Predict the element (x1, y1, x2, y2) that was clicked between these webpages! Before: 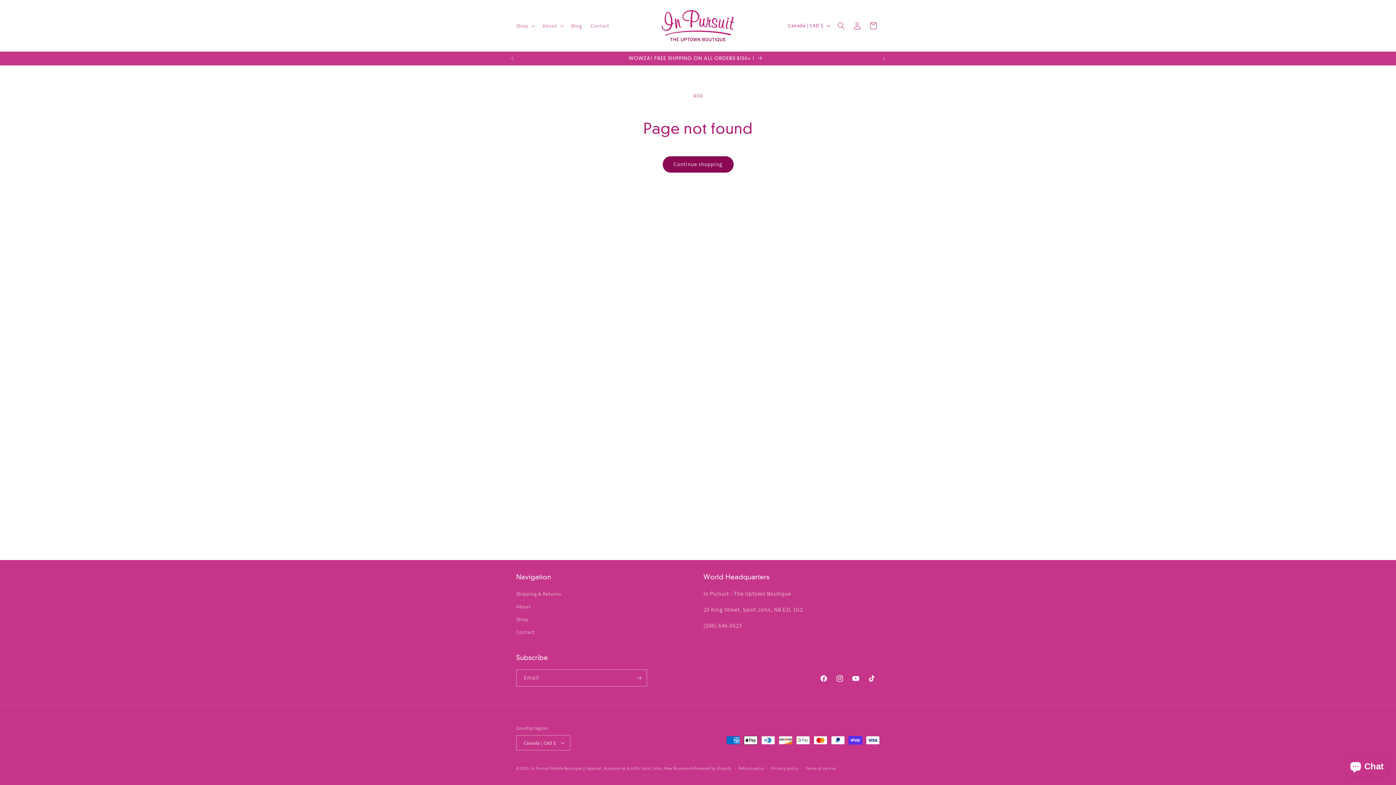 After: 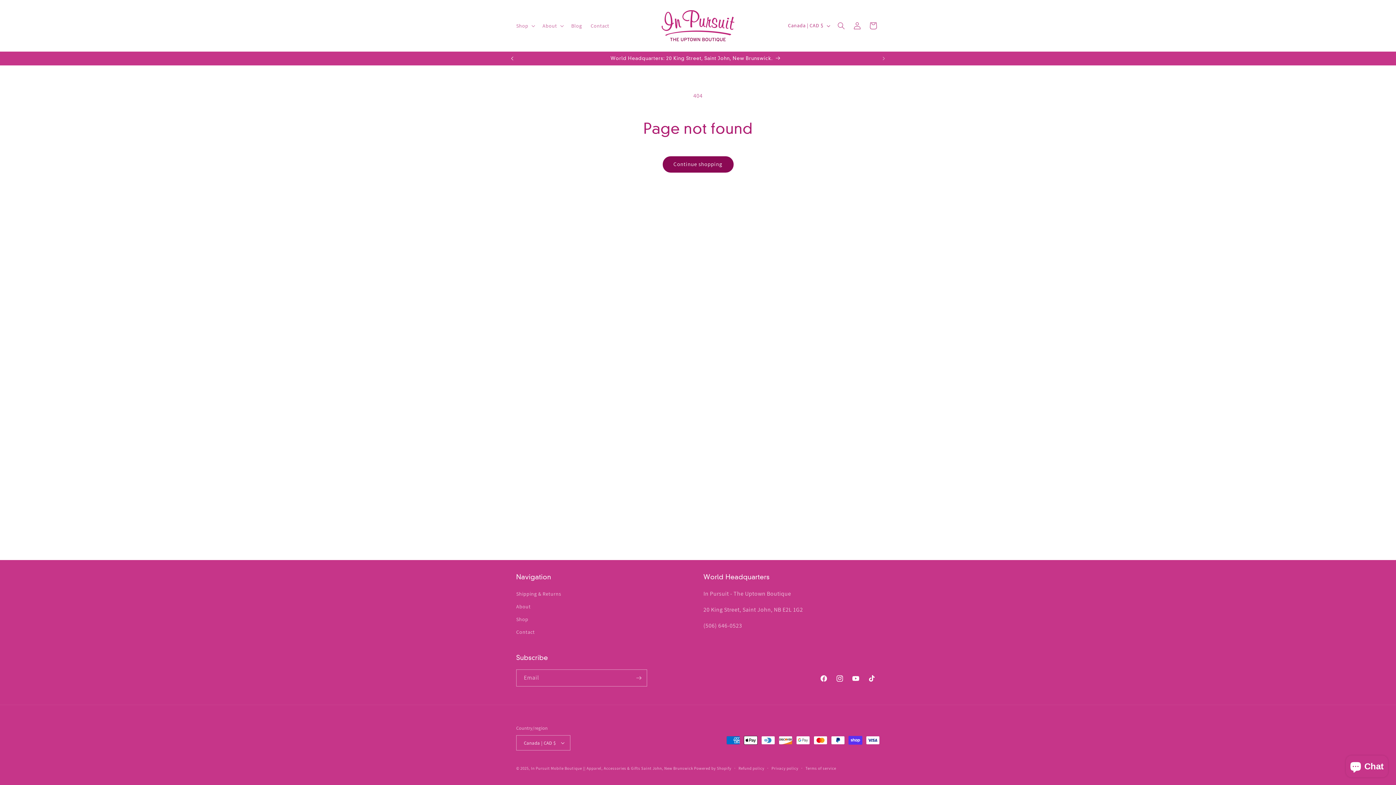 Action: bbox: (504, 51, 520, 65) label: Previous announcement